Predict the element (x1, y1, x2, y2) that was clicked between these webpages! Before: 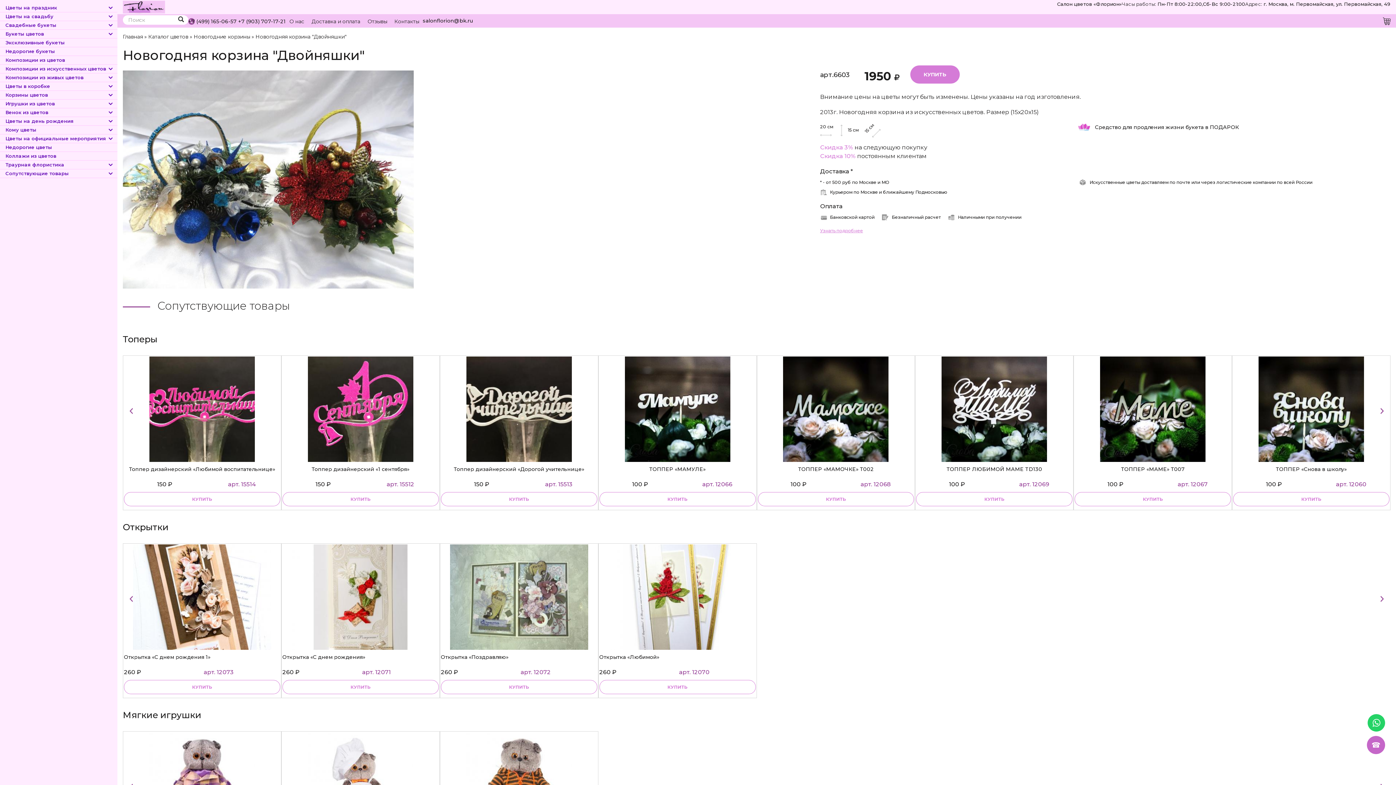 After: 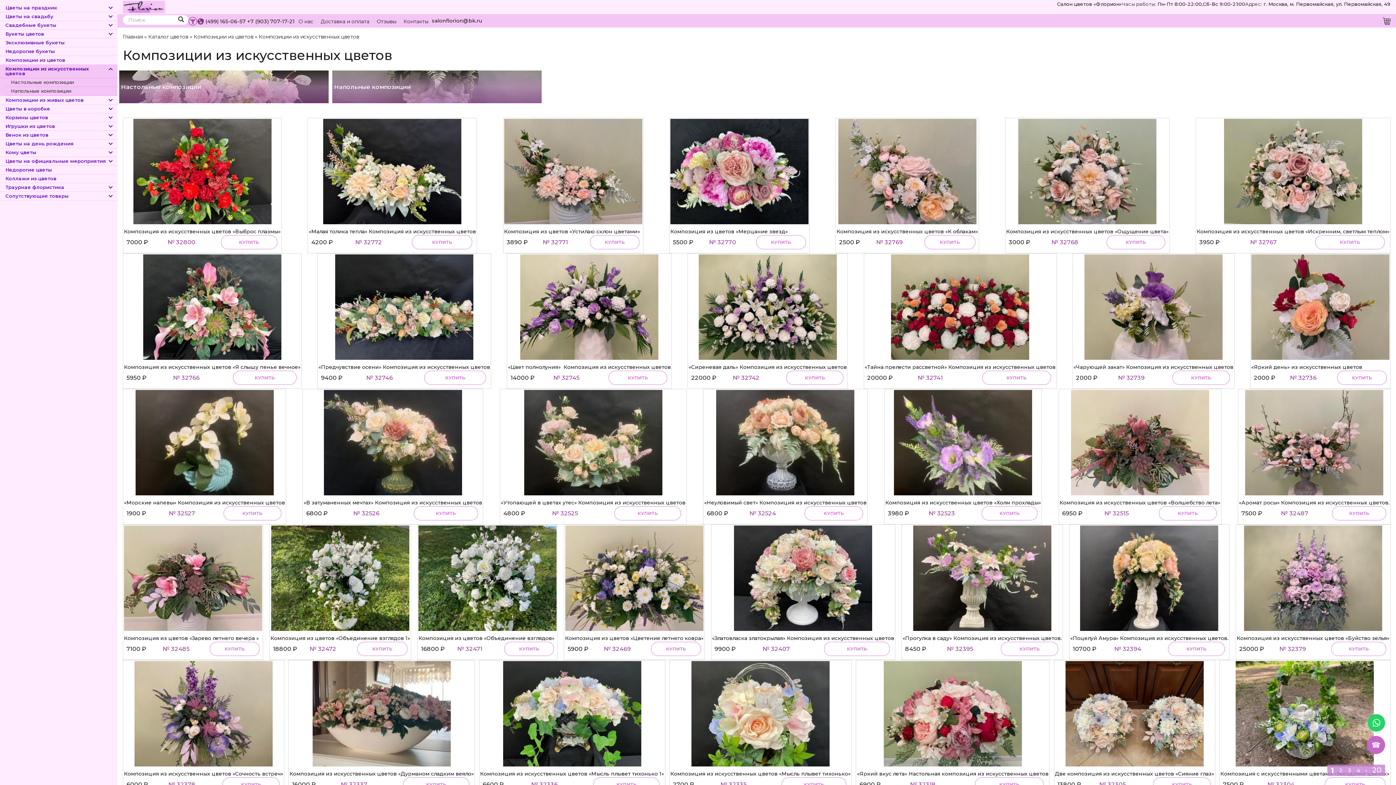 Action: bbox: (0, 64, 117, 73) label: Композиции из искусственных цветов